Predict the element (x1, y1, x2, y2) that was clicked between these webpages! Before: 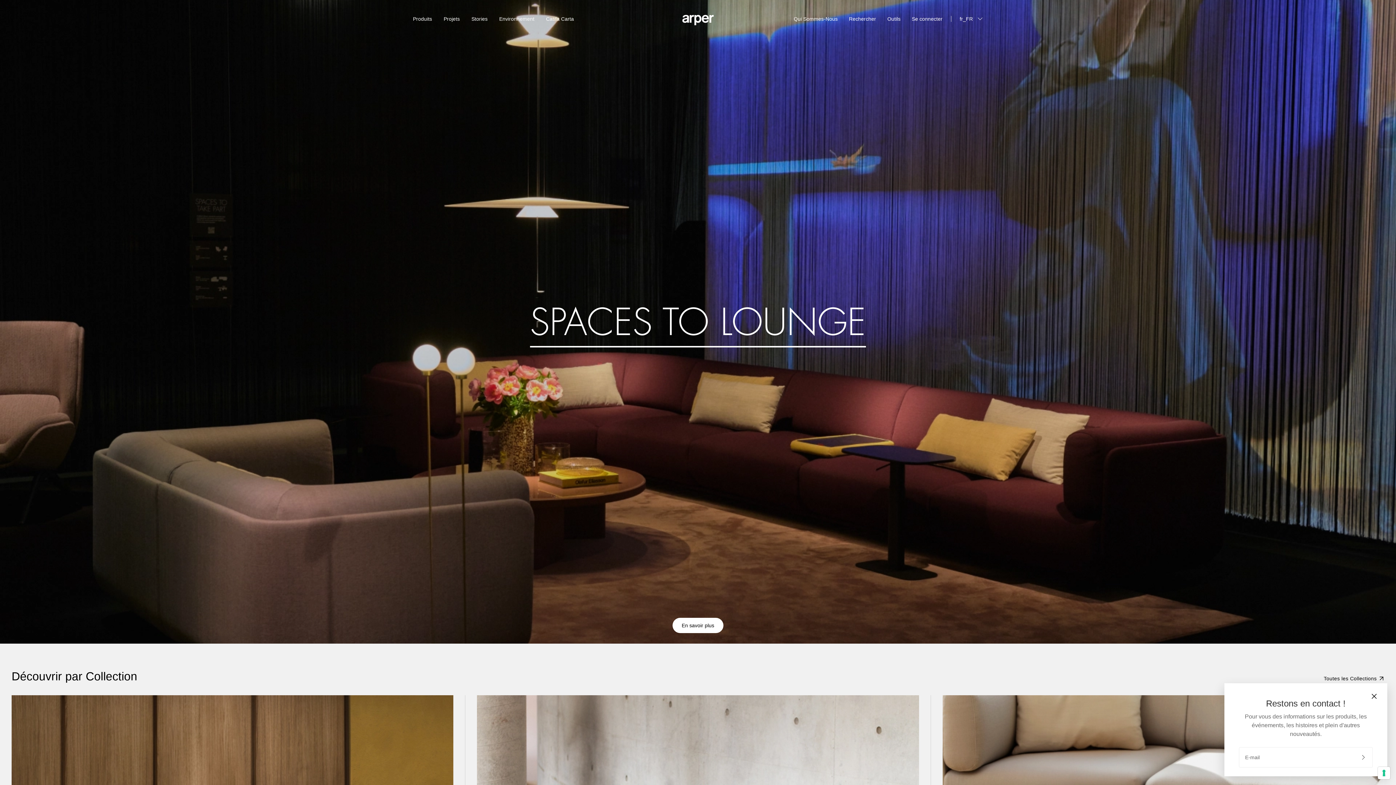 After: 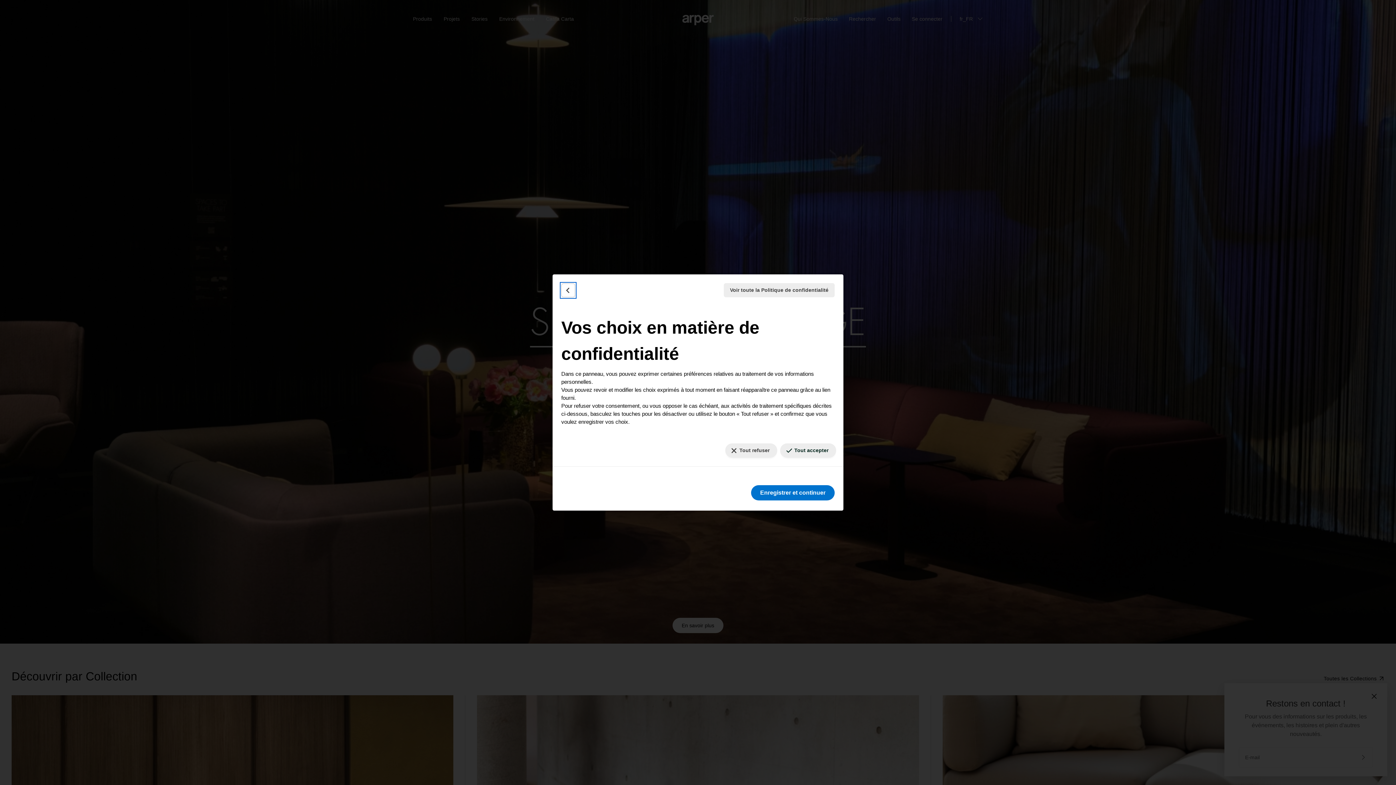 Action: label: Vos préférences en matière de consentement pour les technologies de suivi bbox: (1378, 767, 1390, 779)